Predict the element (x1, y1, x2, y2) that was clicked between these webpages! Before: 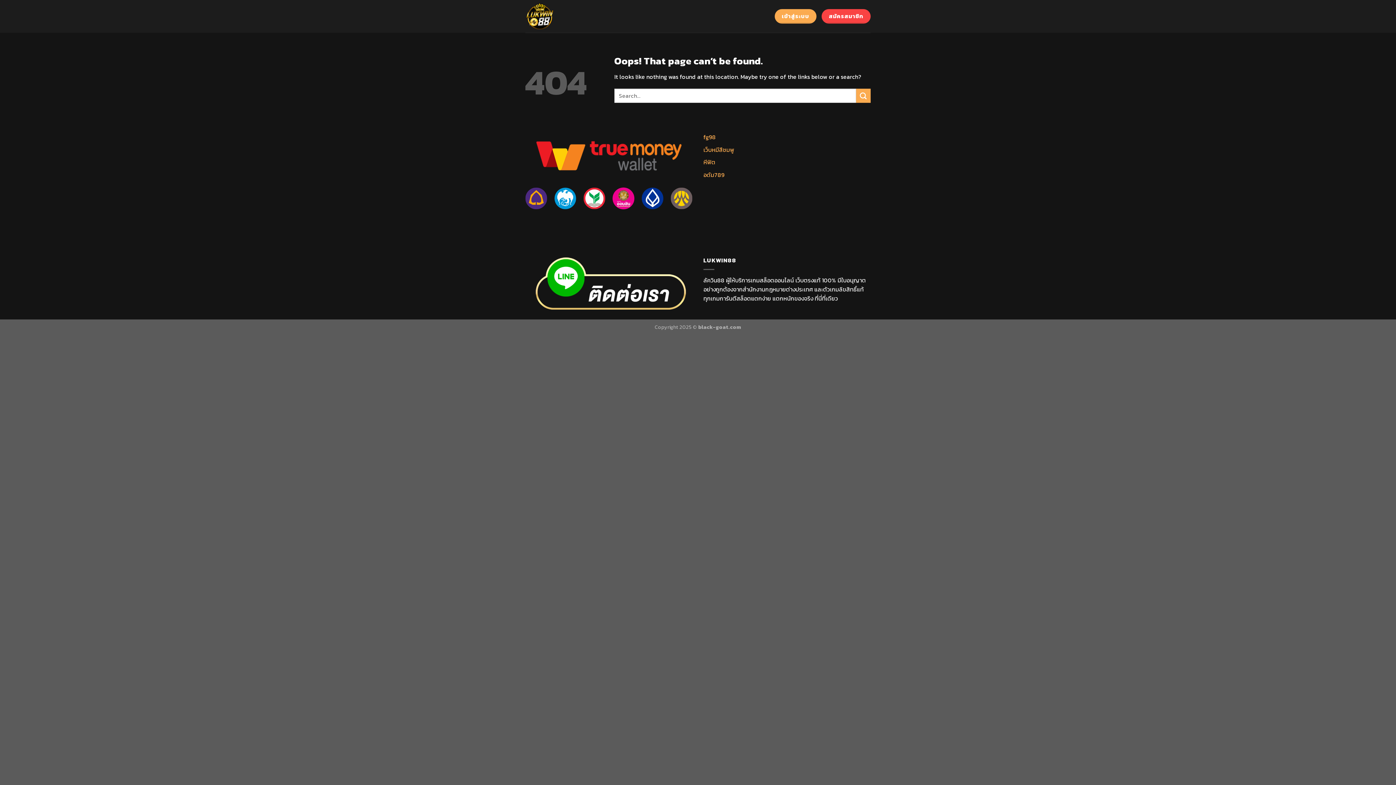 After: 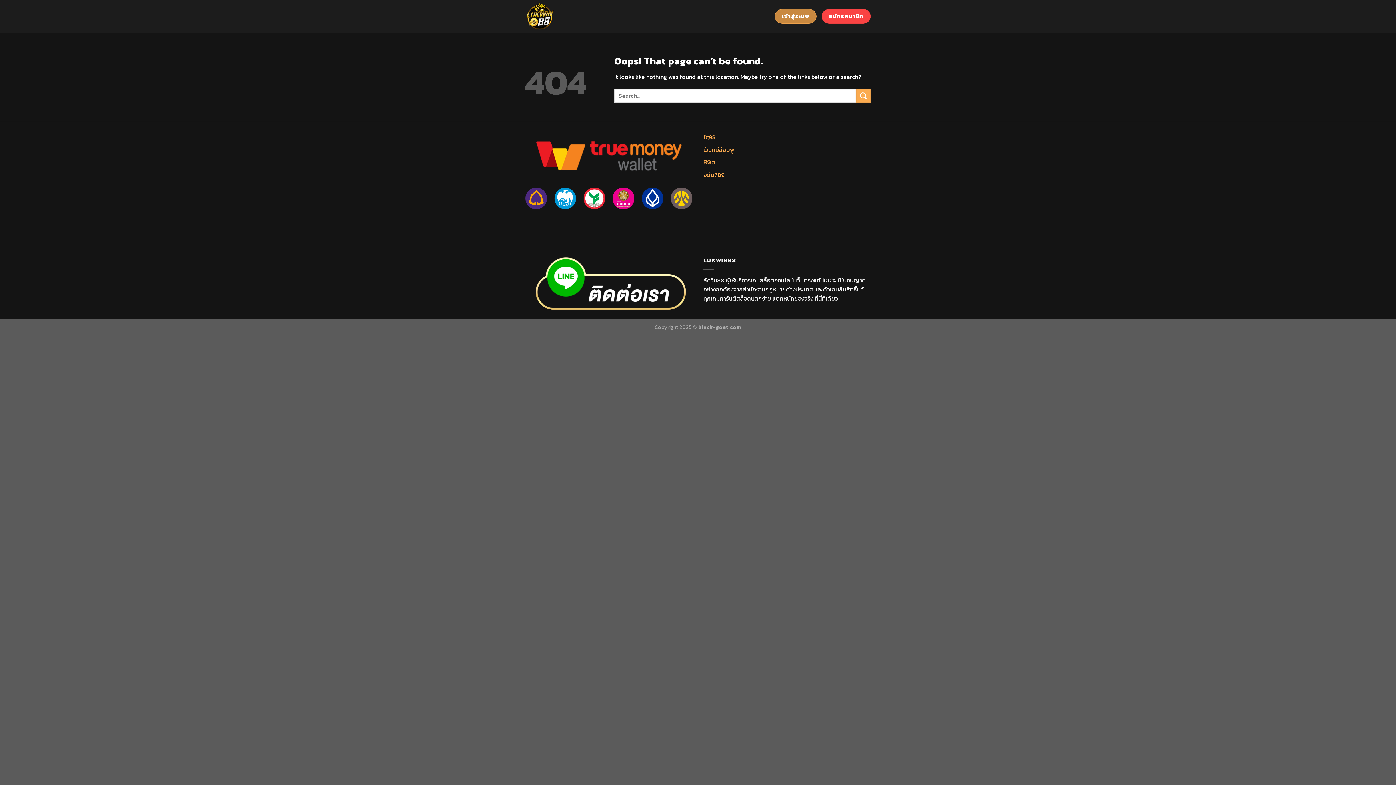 Action: bbox: (774, 9, 816, 23) label: เข้าสู่ระบบ